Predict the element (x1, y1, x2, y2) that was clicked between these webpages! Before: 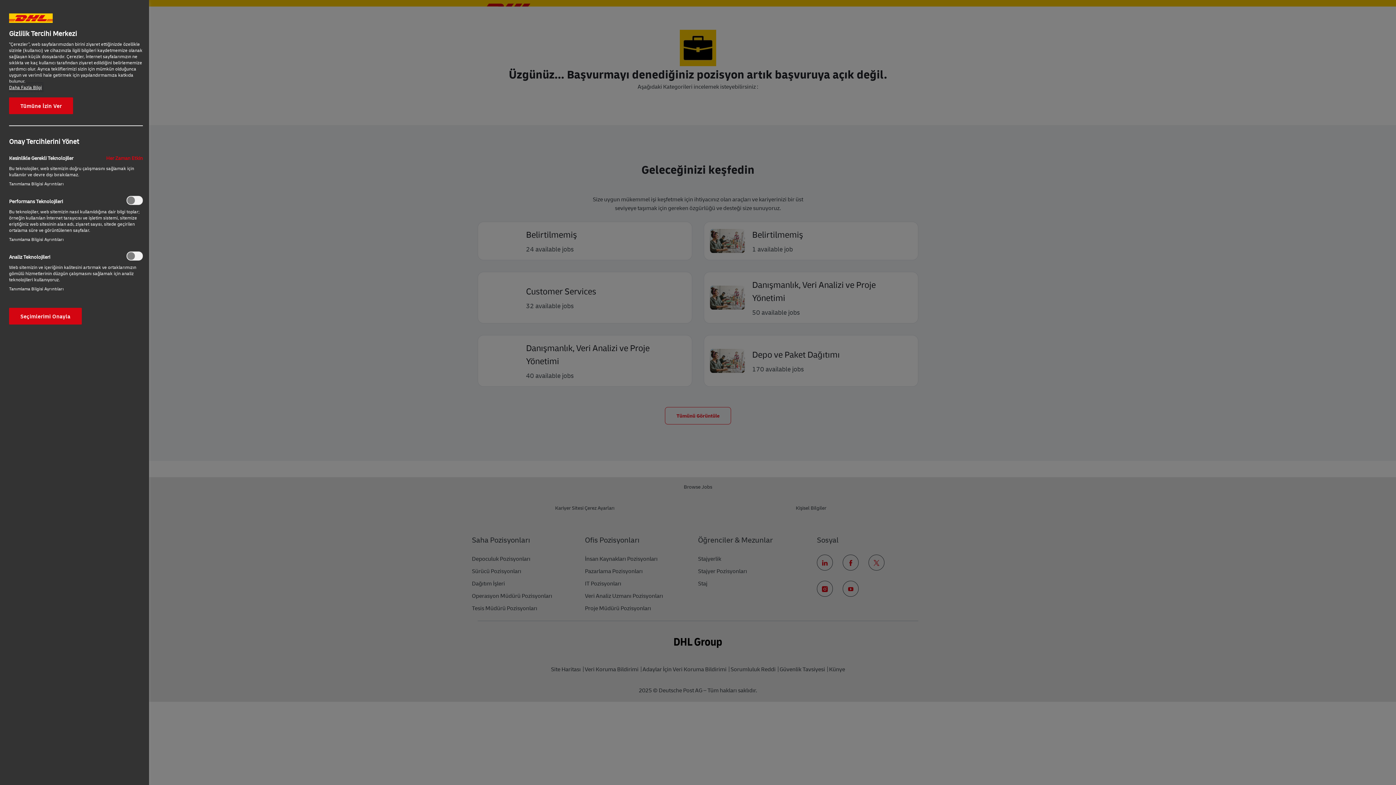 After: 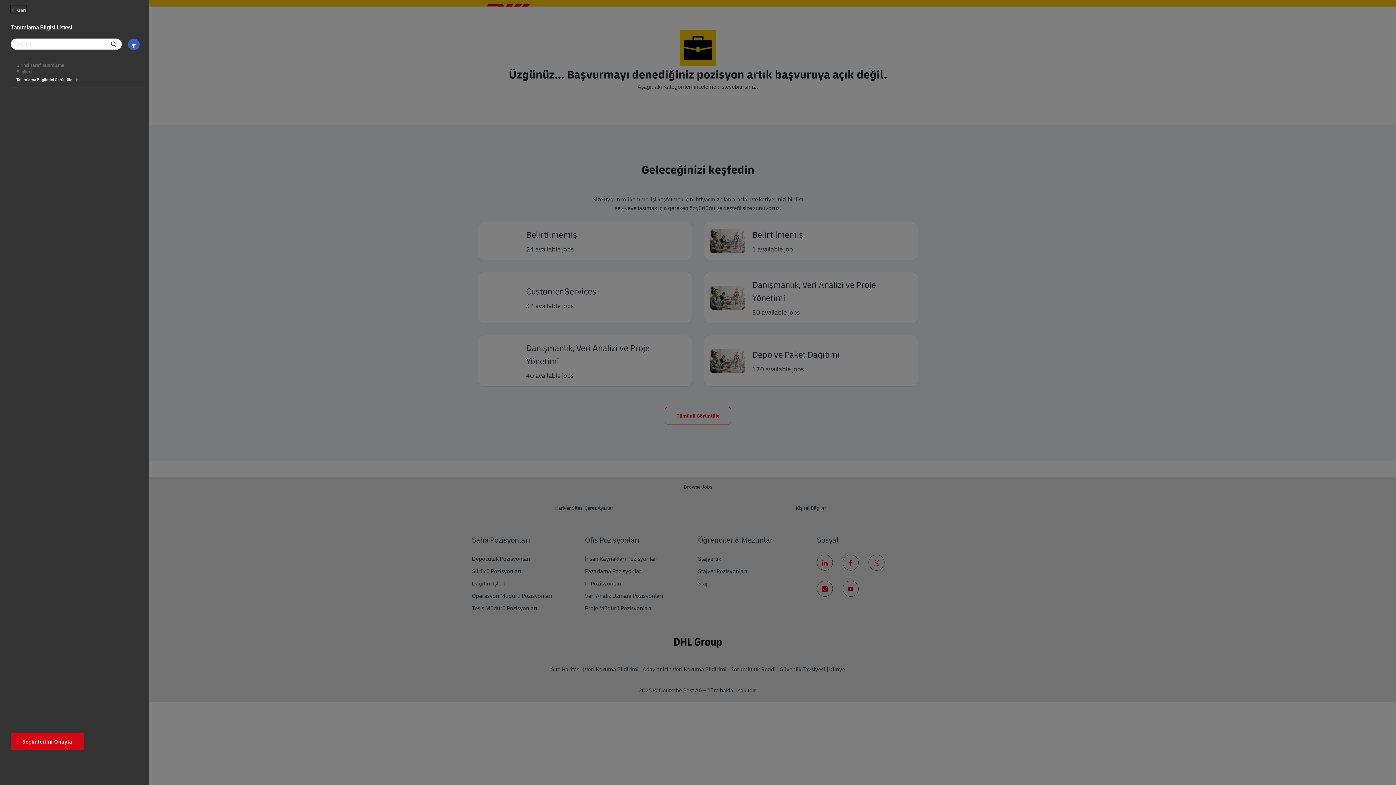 Action: bbox: (9, 236, 63, 242) label: Tanımlama Bilgisi Ayrıntıları‎